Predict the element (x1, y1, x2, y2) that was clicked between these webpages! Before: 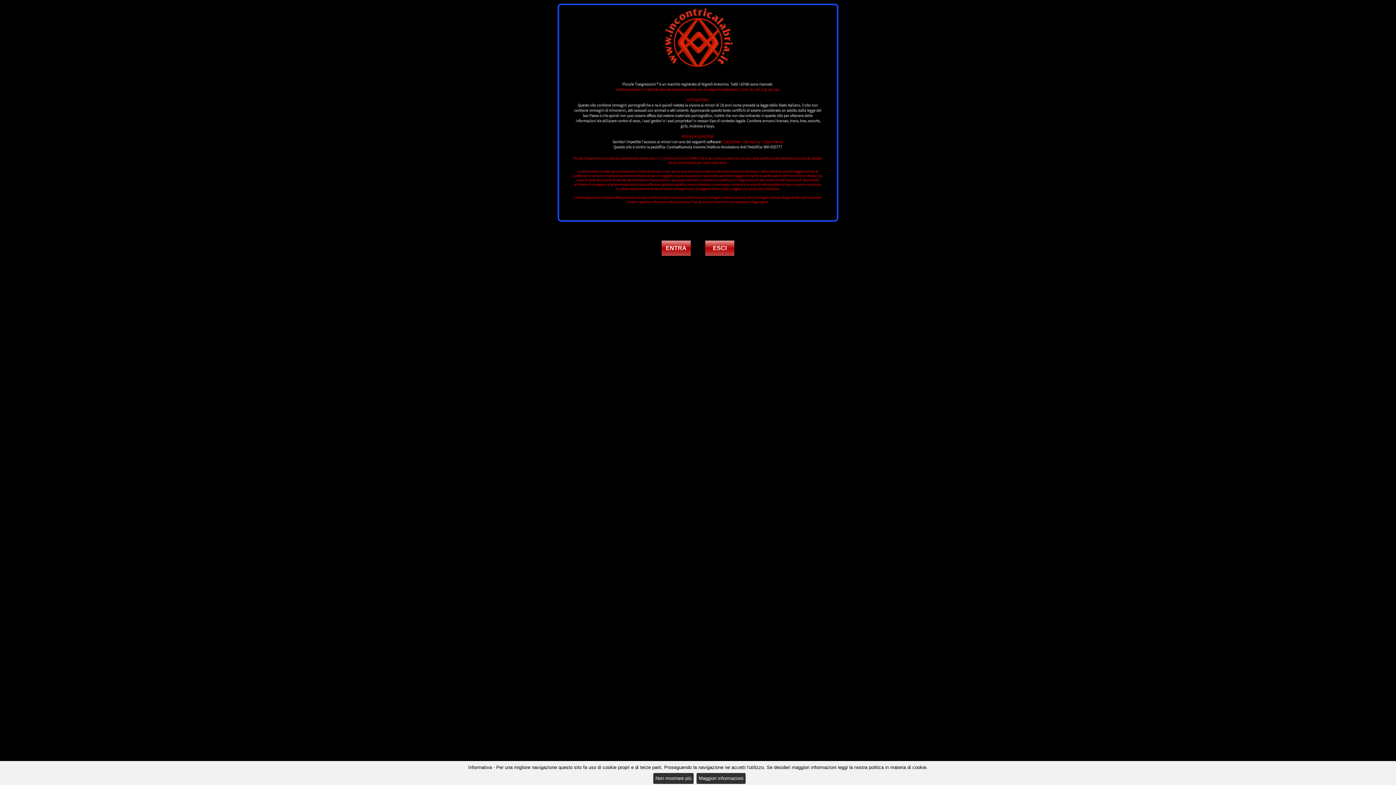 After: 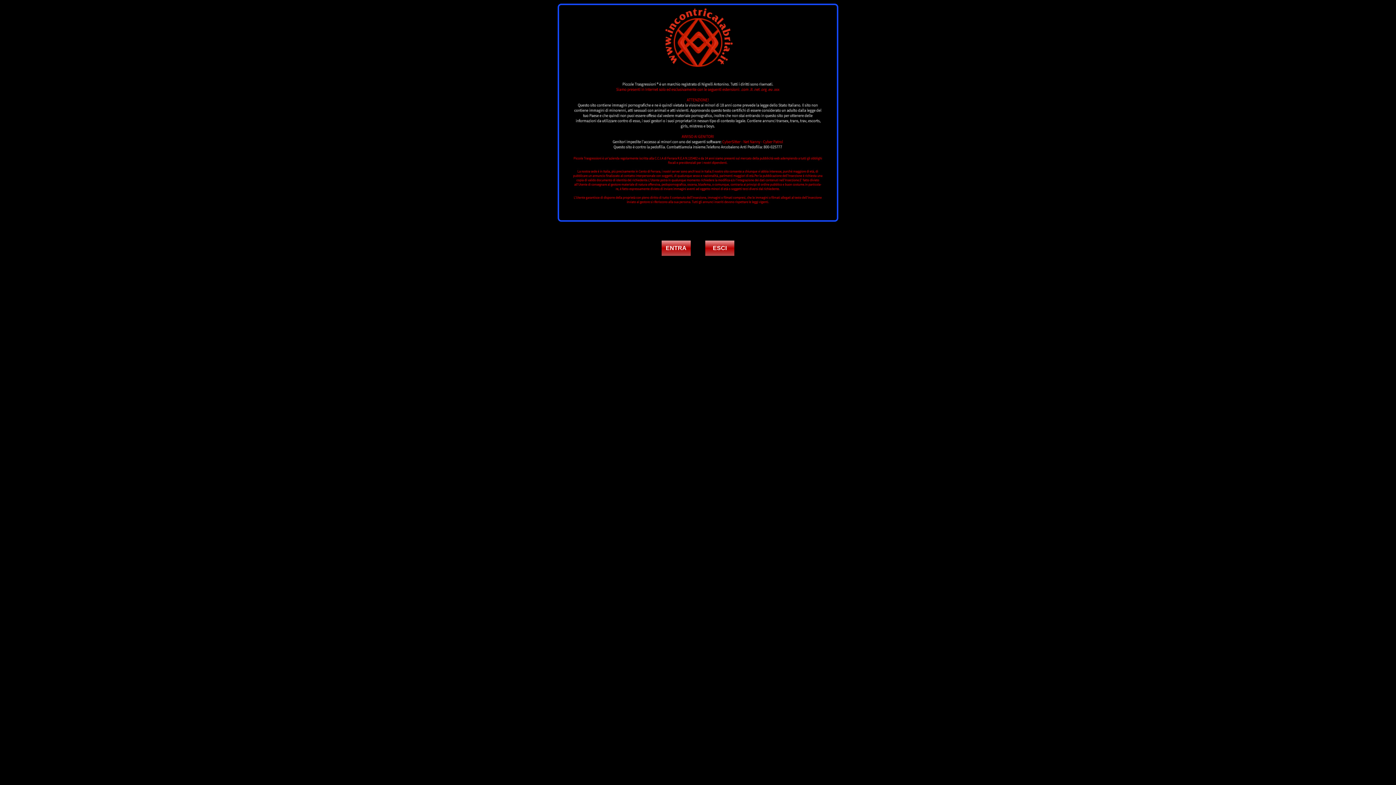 Action: bbox: (653, 773, 693, 784) label: Non mostrare più